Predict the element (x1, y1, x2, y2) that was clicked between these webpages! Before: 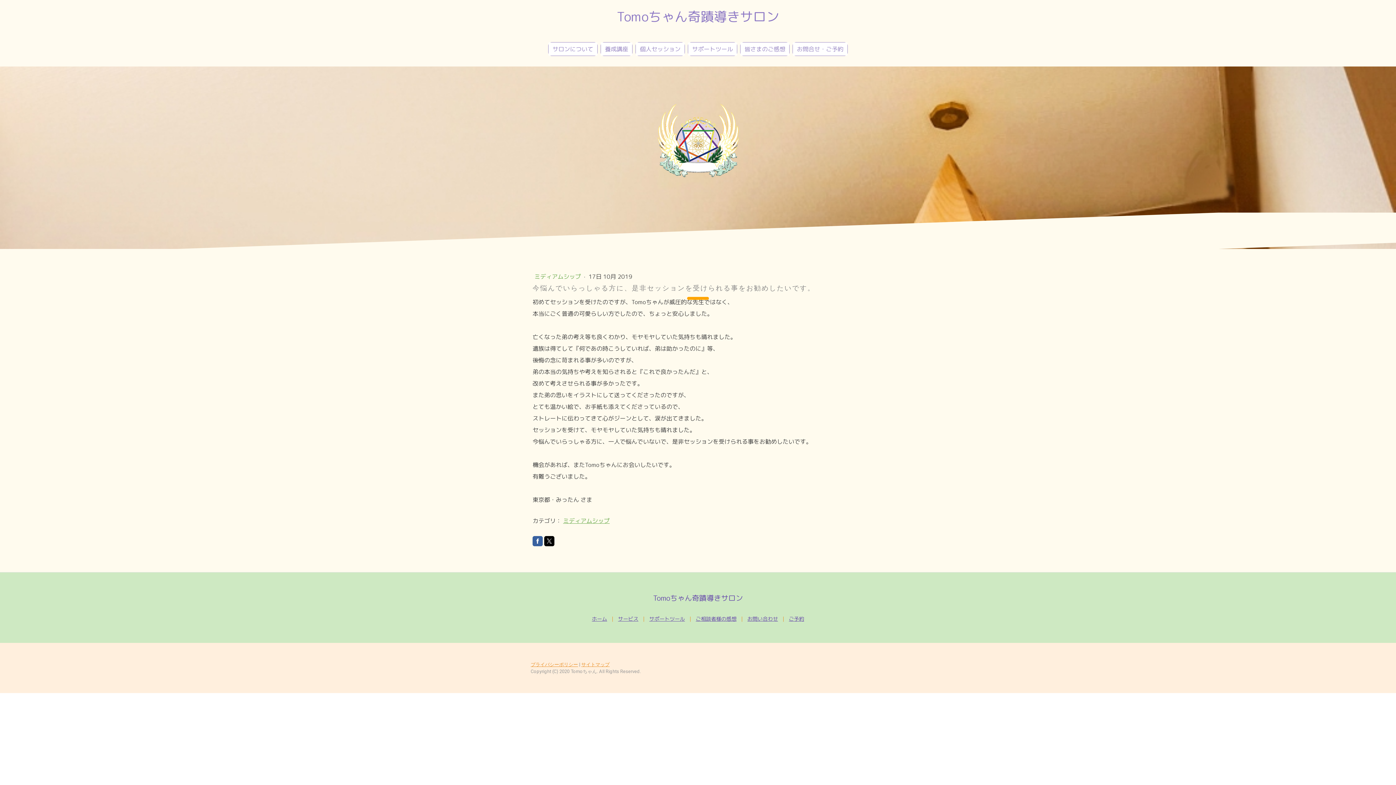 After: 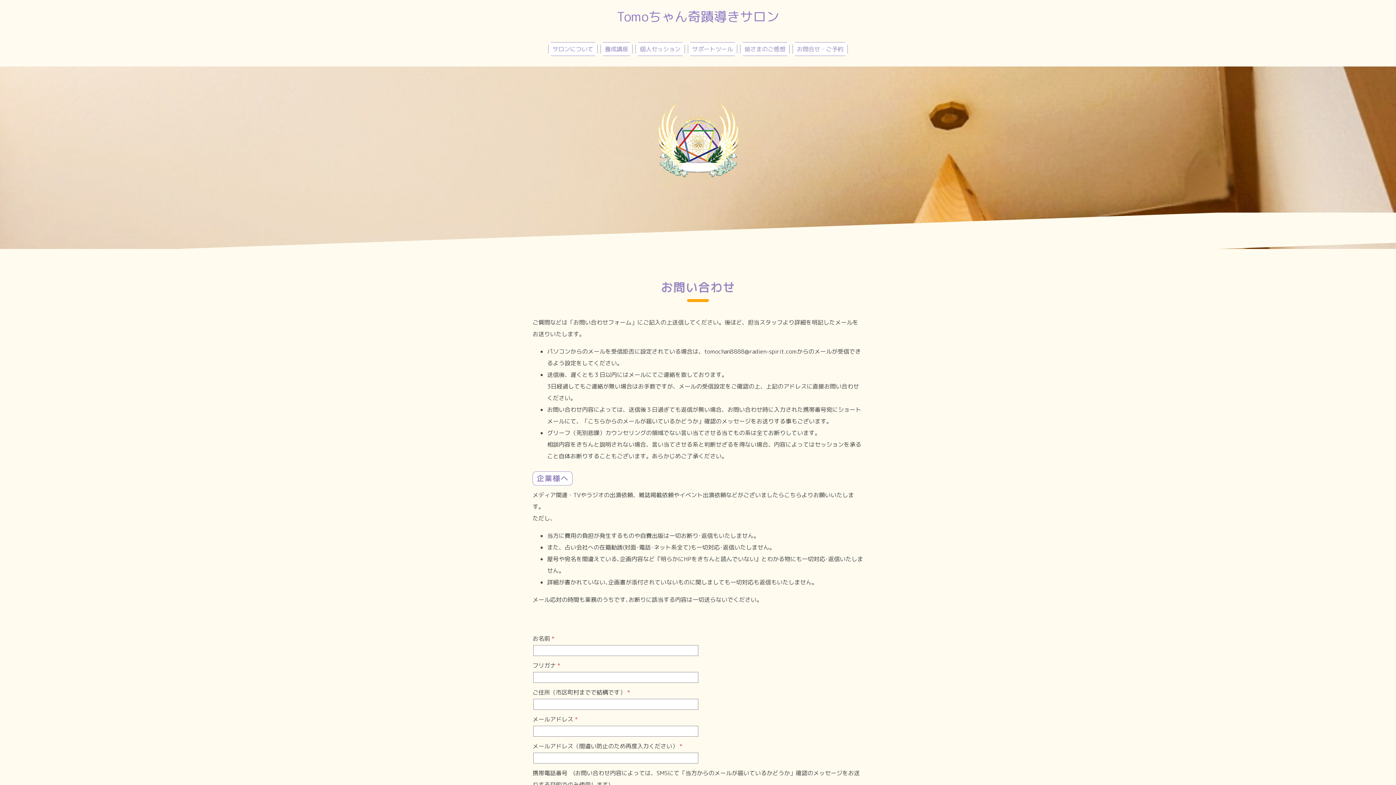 Action: label: お問い合わせ bbox: (747, 615, 778, 622)